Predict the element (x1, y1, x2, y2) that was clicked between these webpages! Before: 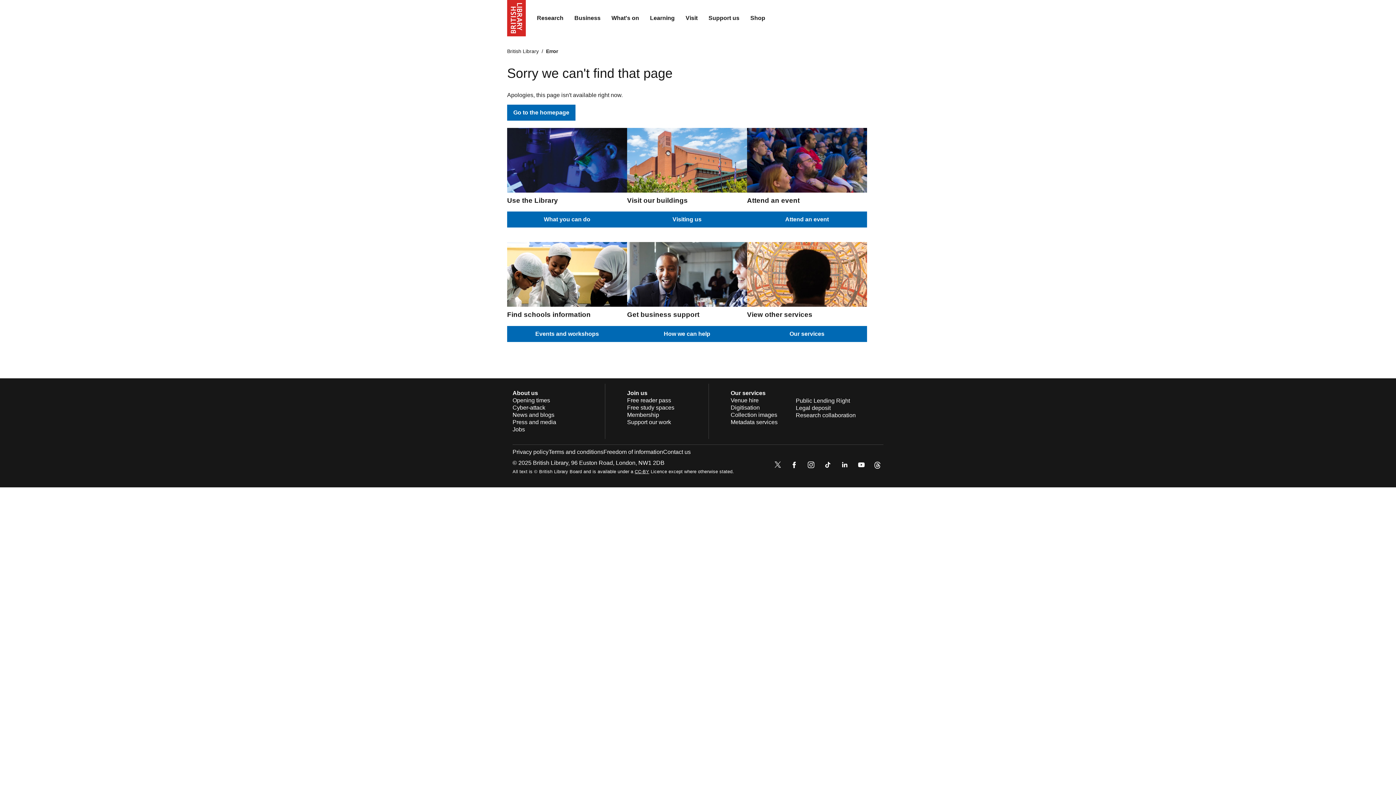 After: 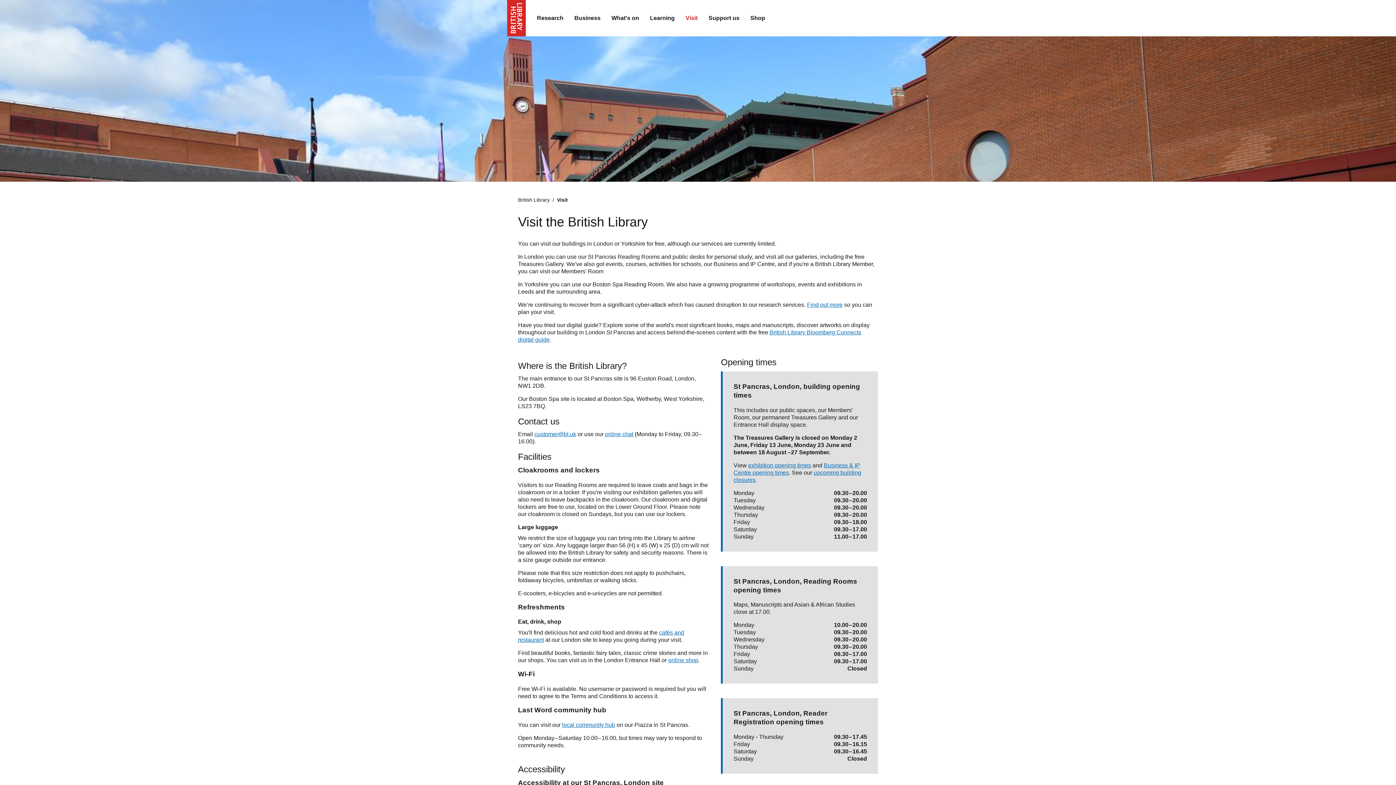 Action: label: Opening times bbox: (512, 397, 550, 403)